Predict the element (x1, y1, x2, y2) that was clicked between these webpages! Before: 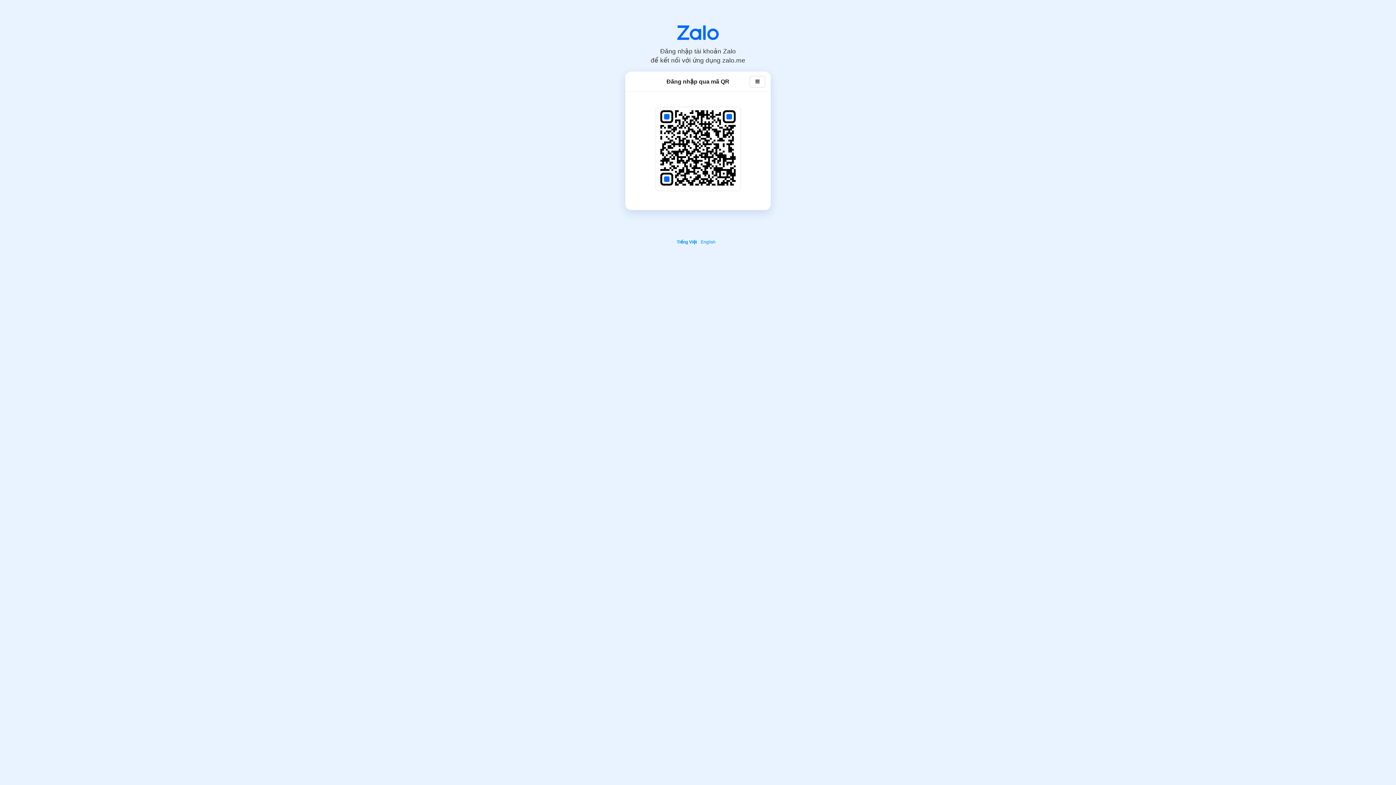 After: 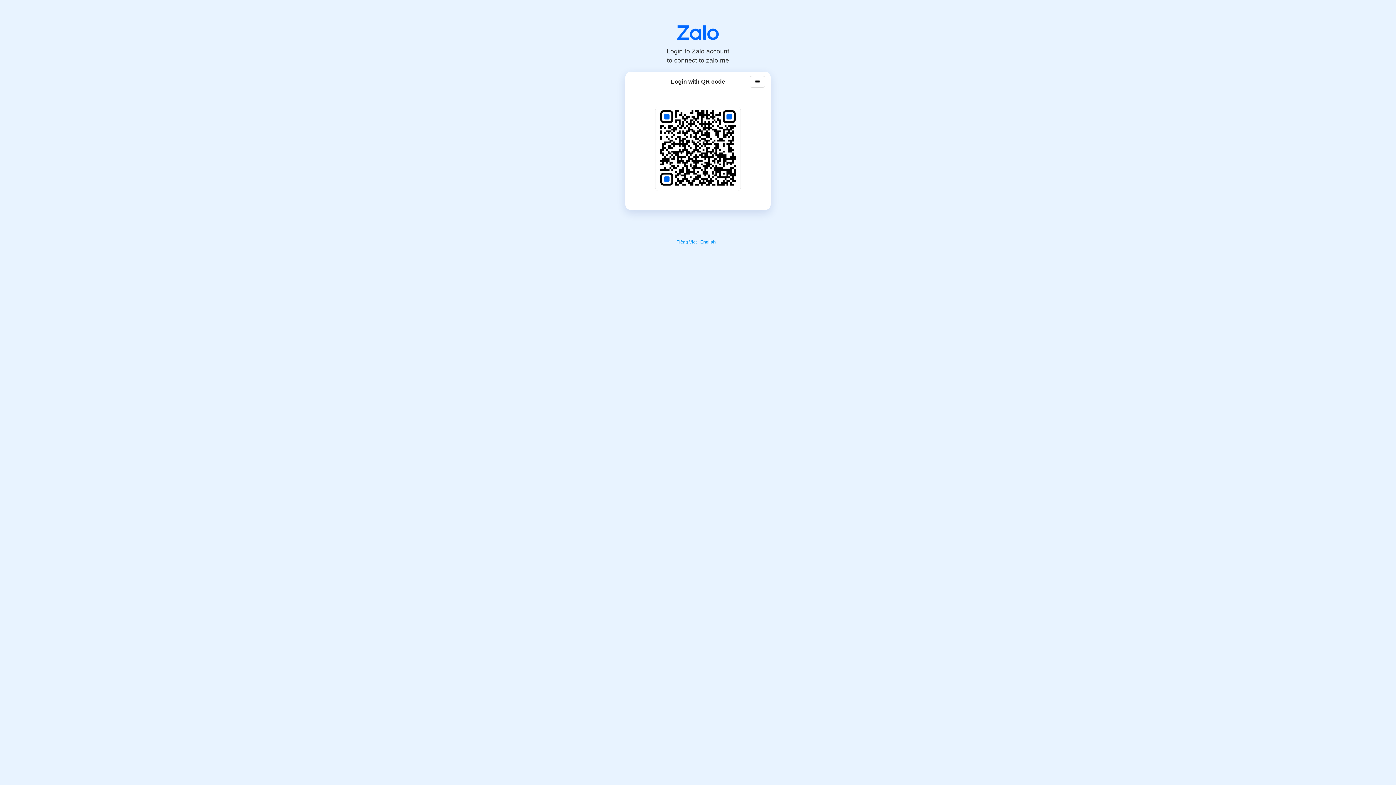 Action: bbox: (700, 239, 717, 244) label: English